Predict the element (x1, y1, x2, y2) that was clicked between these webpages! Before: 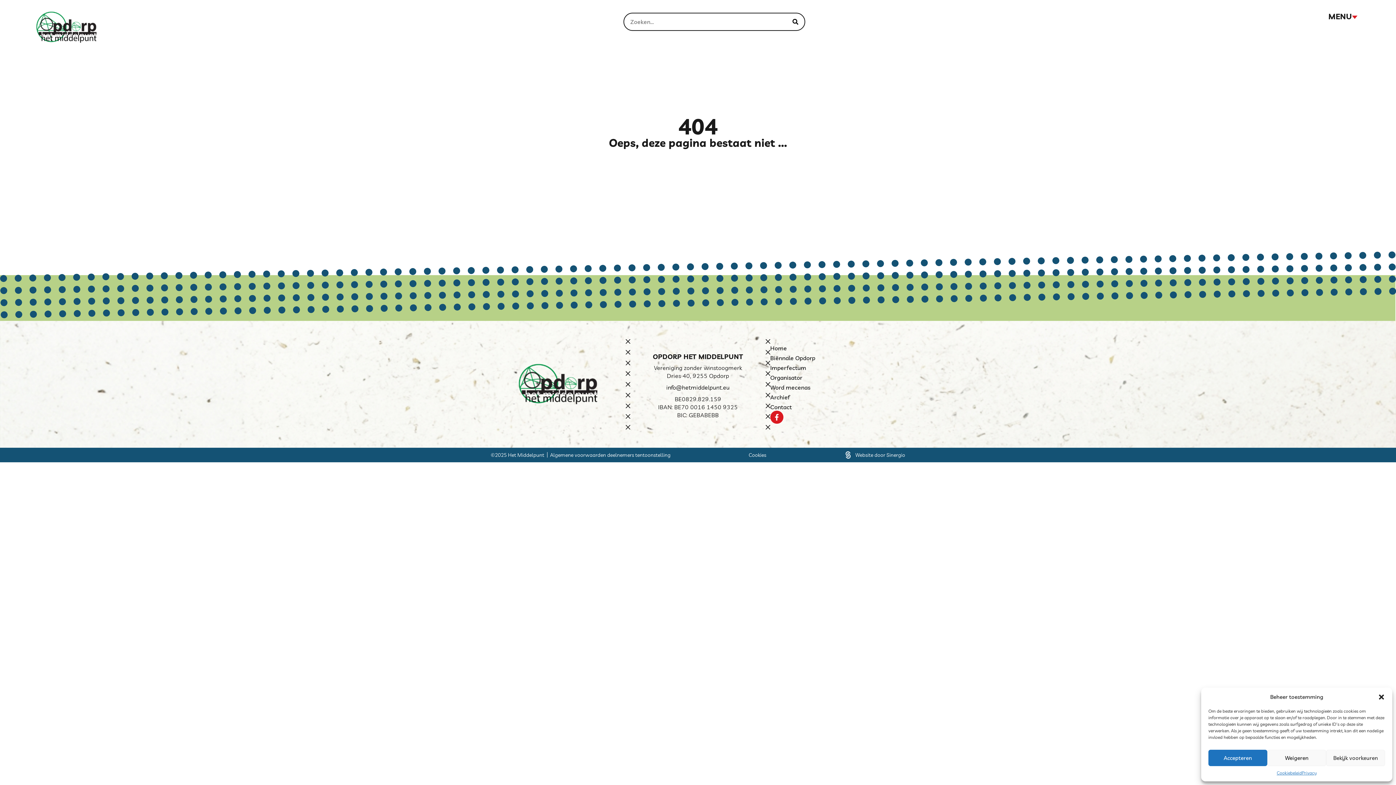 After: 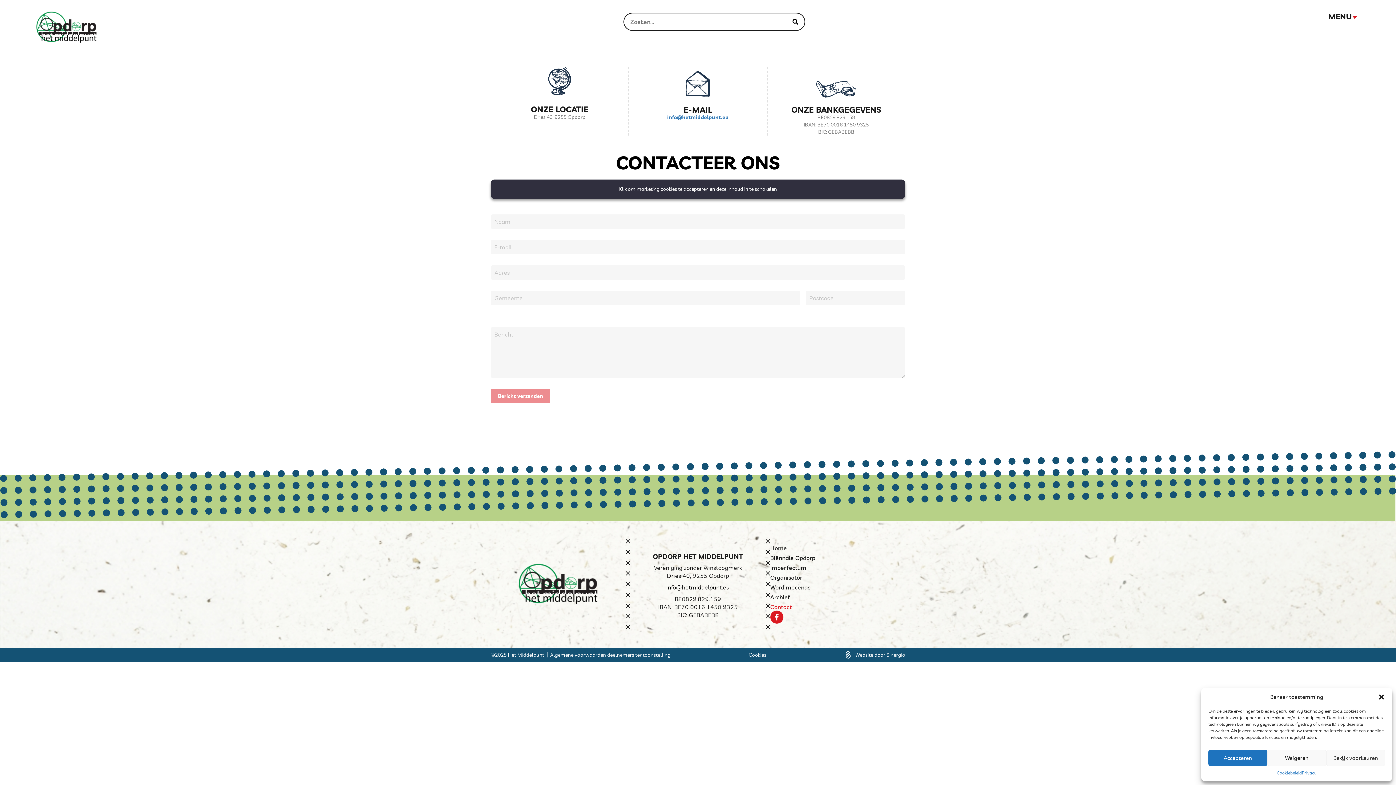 Action: label: Contact bbox: (770, 403, 905, 411)